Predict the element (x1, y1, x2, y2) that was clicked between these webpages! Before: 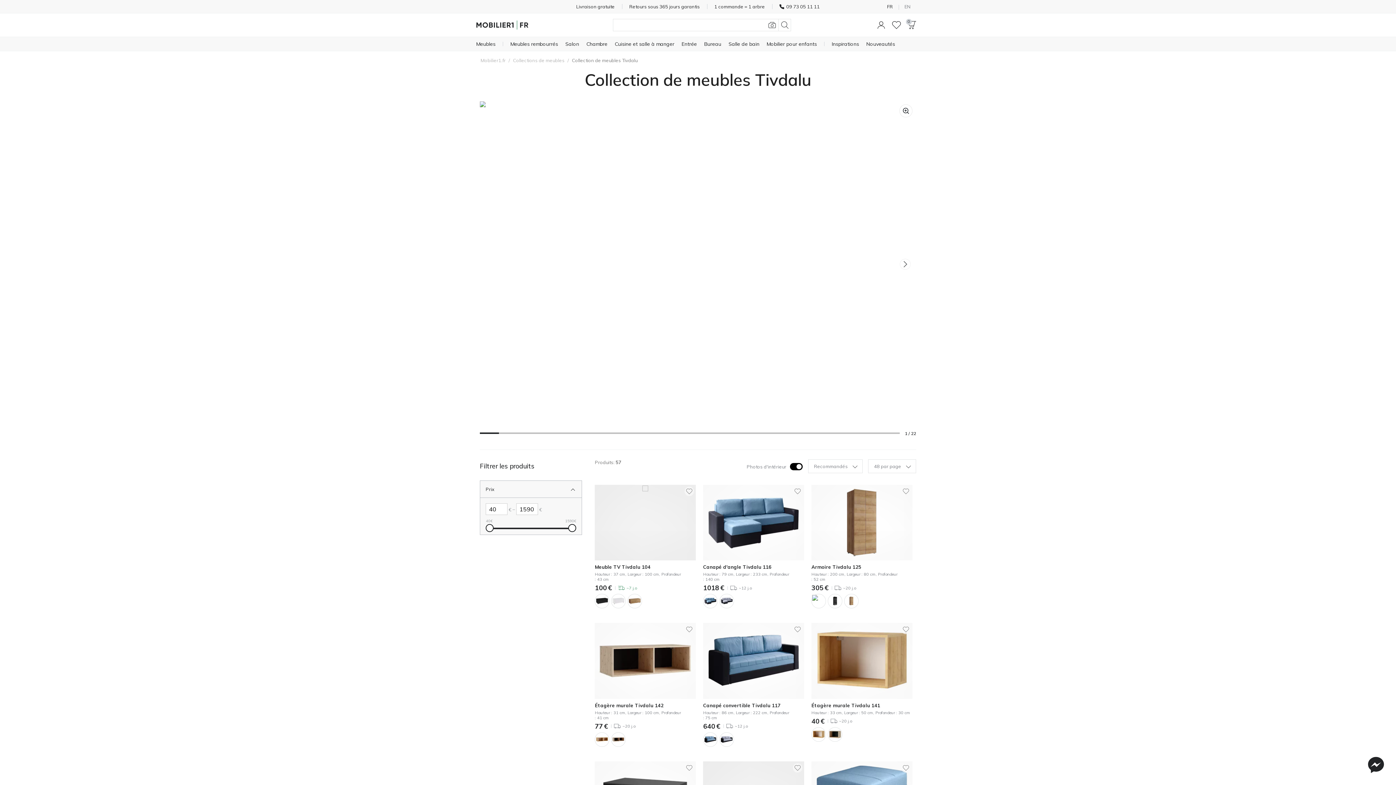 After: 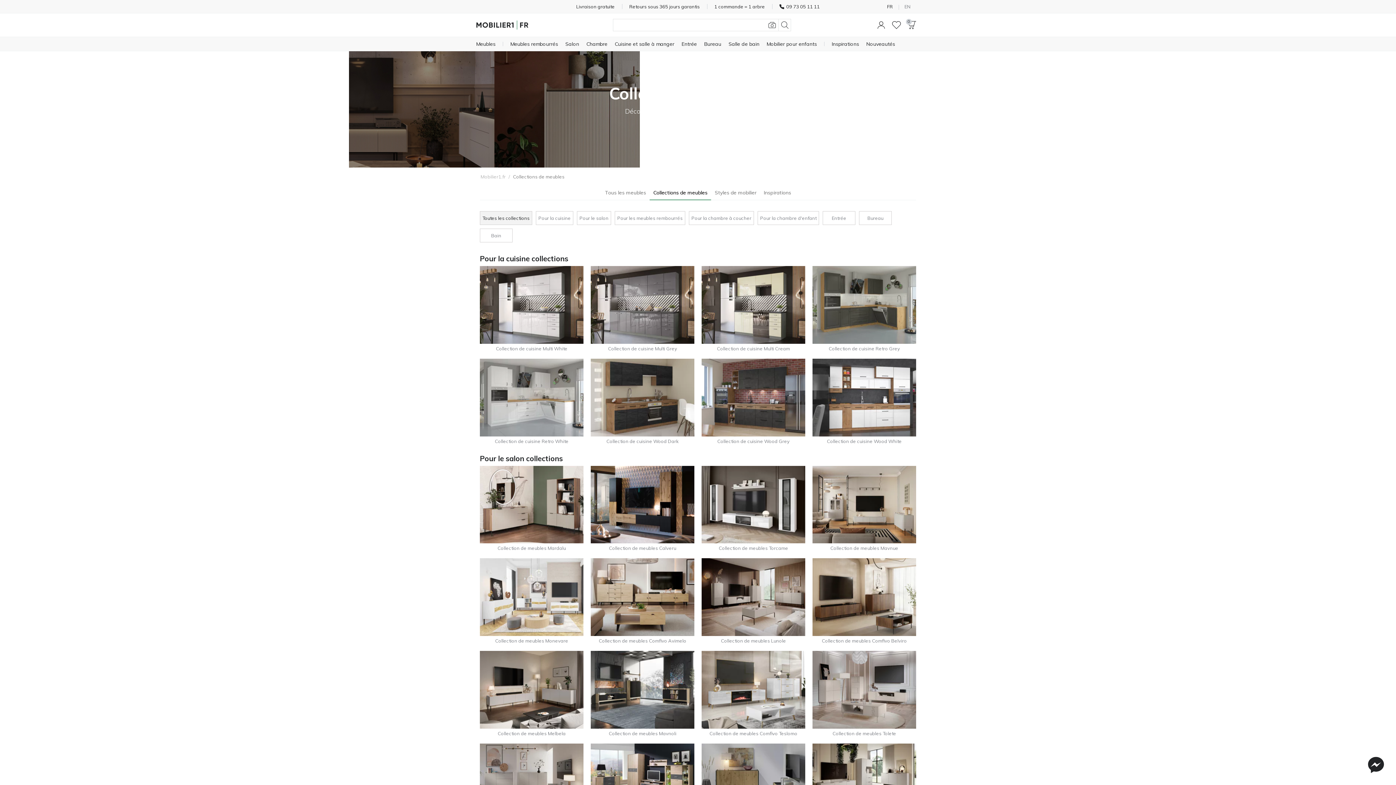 Action: label: Collections de meubles bbox: (512, 56, 565, 64)